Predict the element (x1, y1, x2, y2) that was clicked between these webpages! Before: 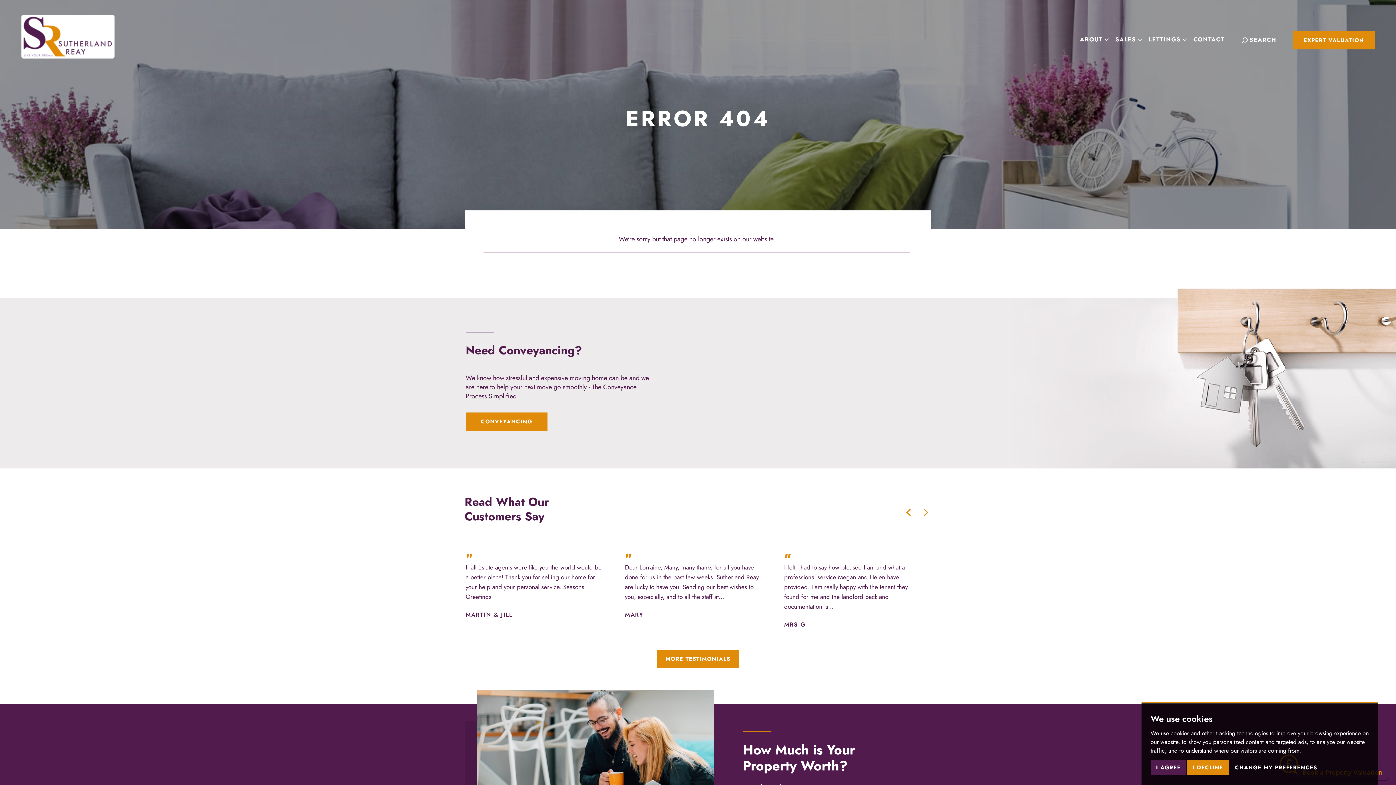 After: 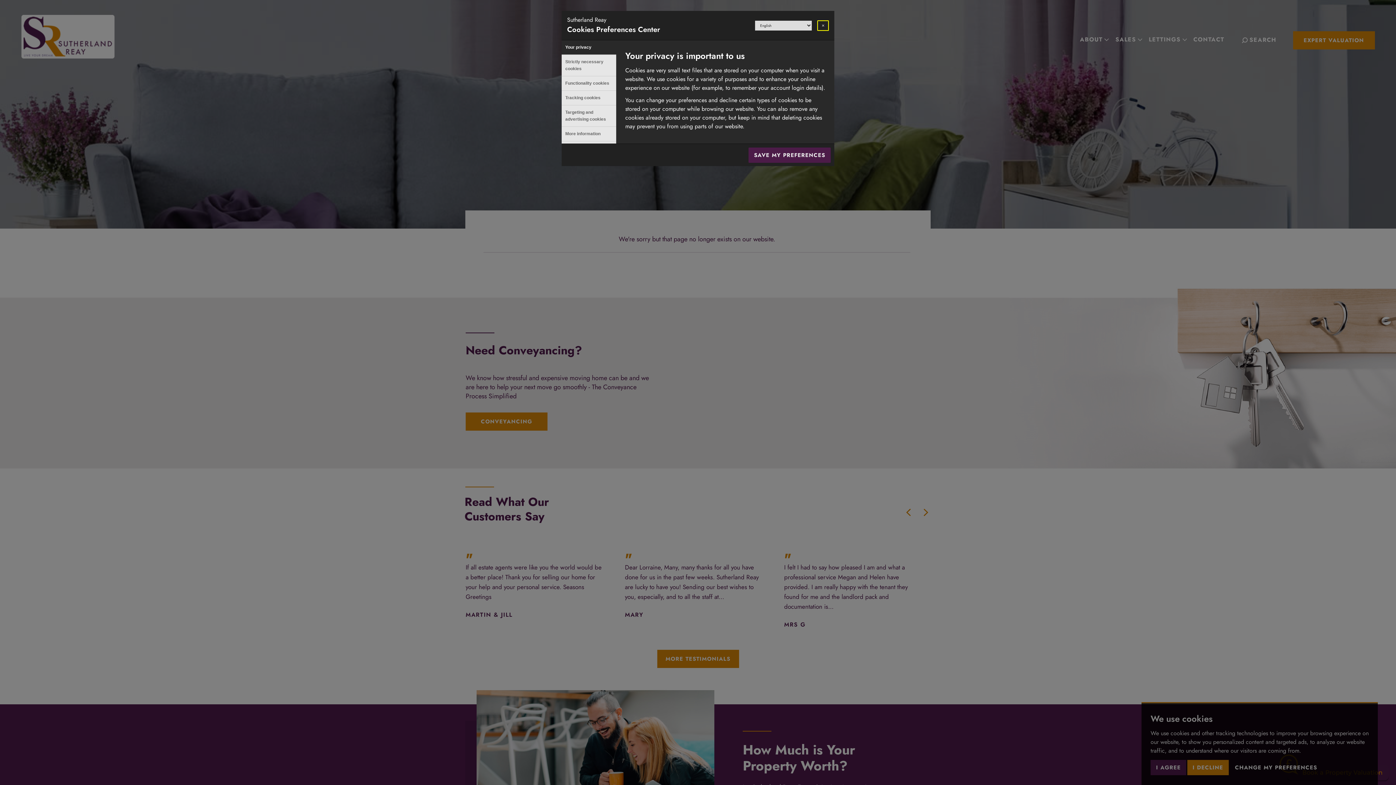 Action: label: CHANGE MY PREFERENCES bbox: (1229, 760, 1322, 775)